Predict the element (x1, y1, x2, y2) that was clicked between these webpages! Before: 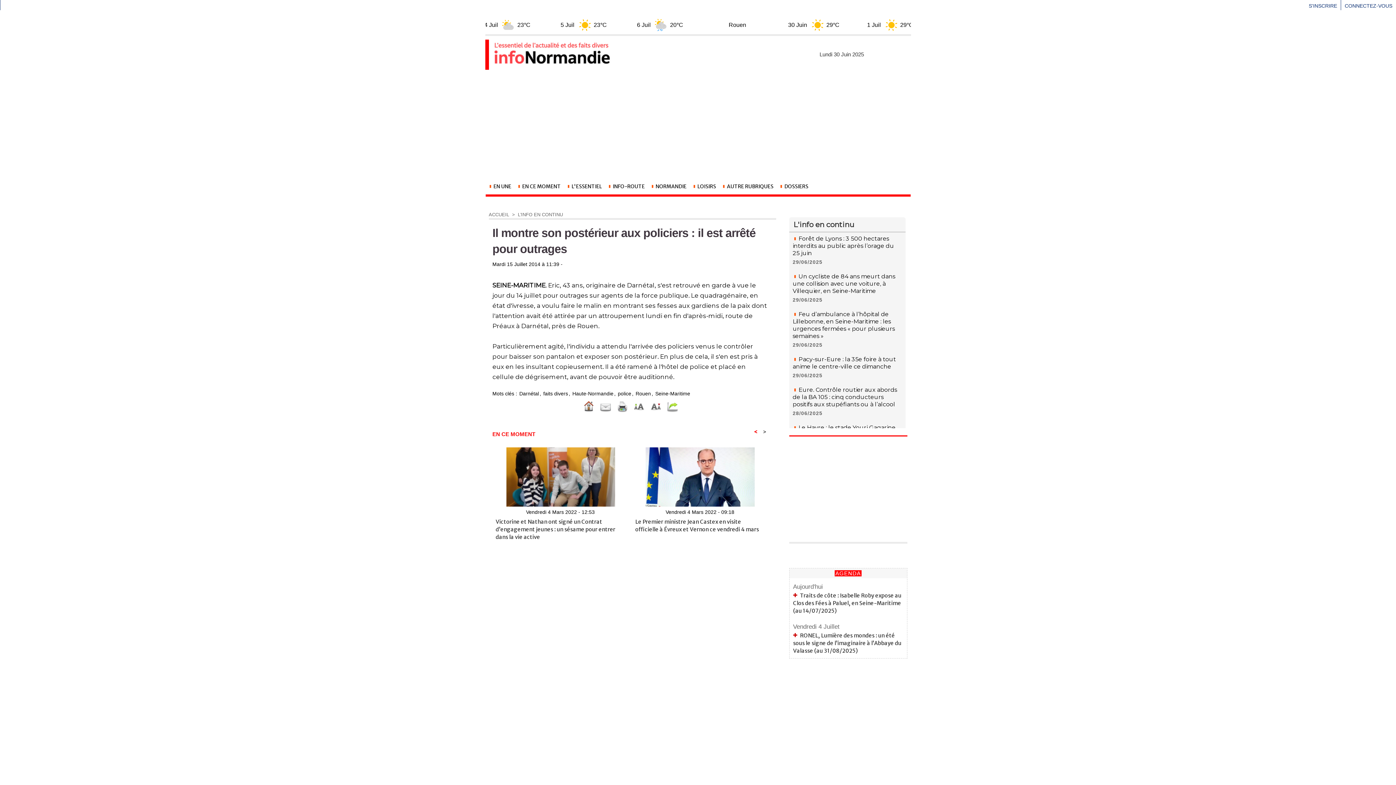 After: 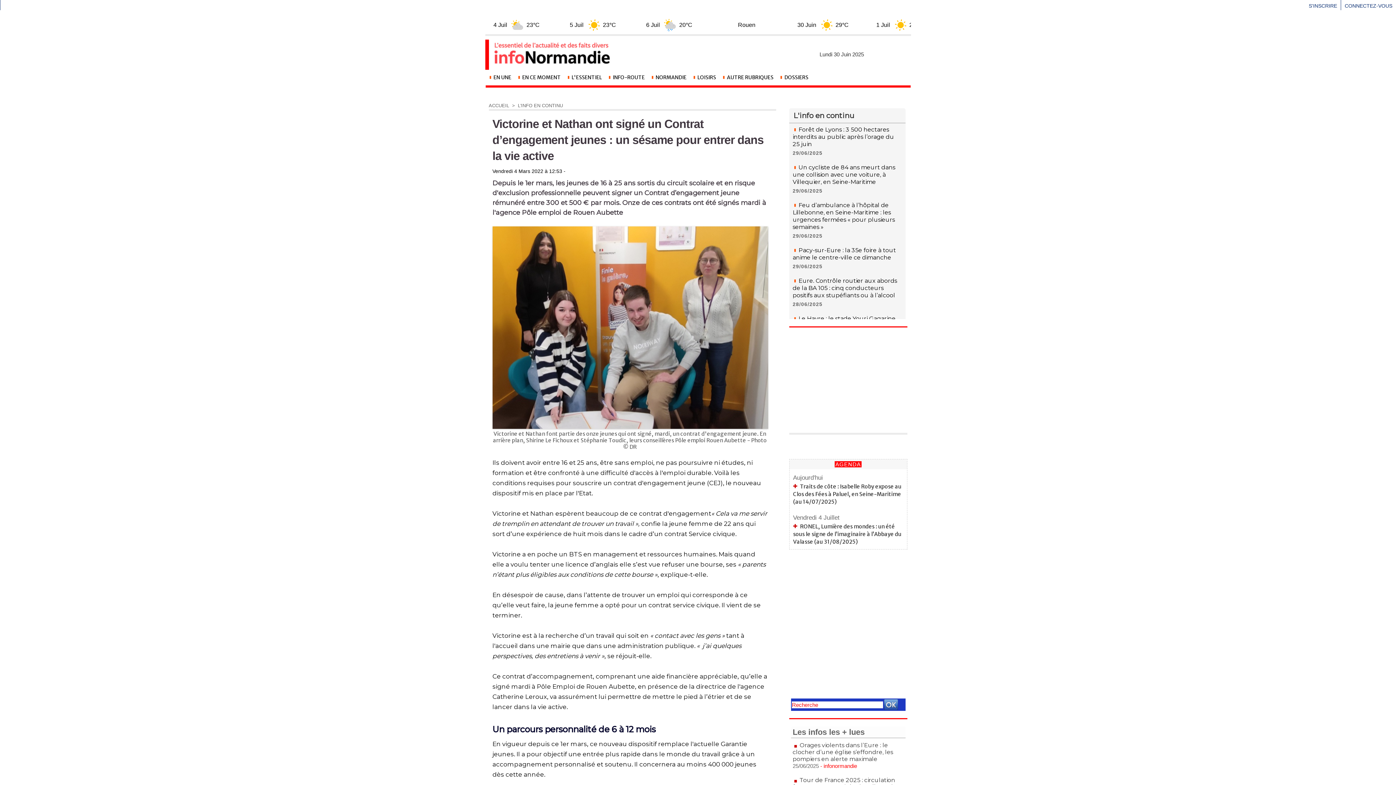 Action: label: Victorine et Nathan ont signé un Contrat d’engagement jeunes : un sésame pour entrer dans la vie active bbox: (495, 518, 625, 536)